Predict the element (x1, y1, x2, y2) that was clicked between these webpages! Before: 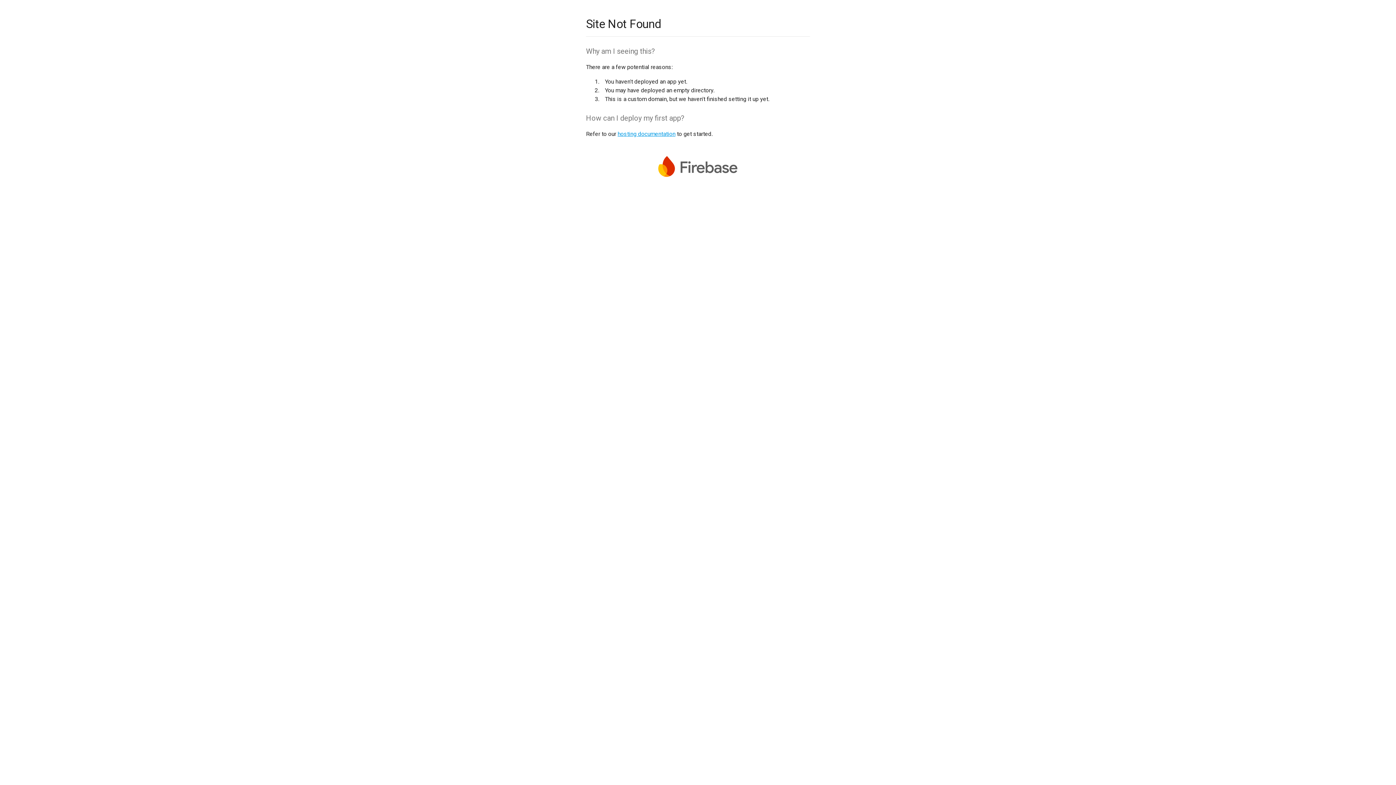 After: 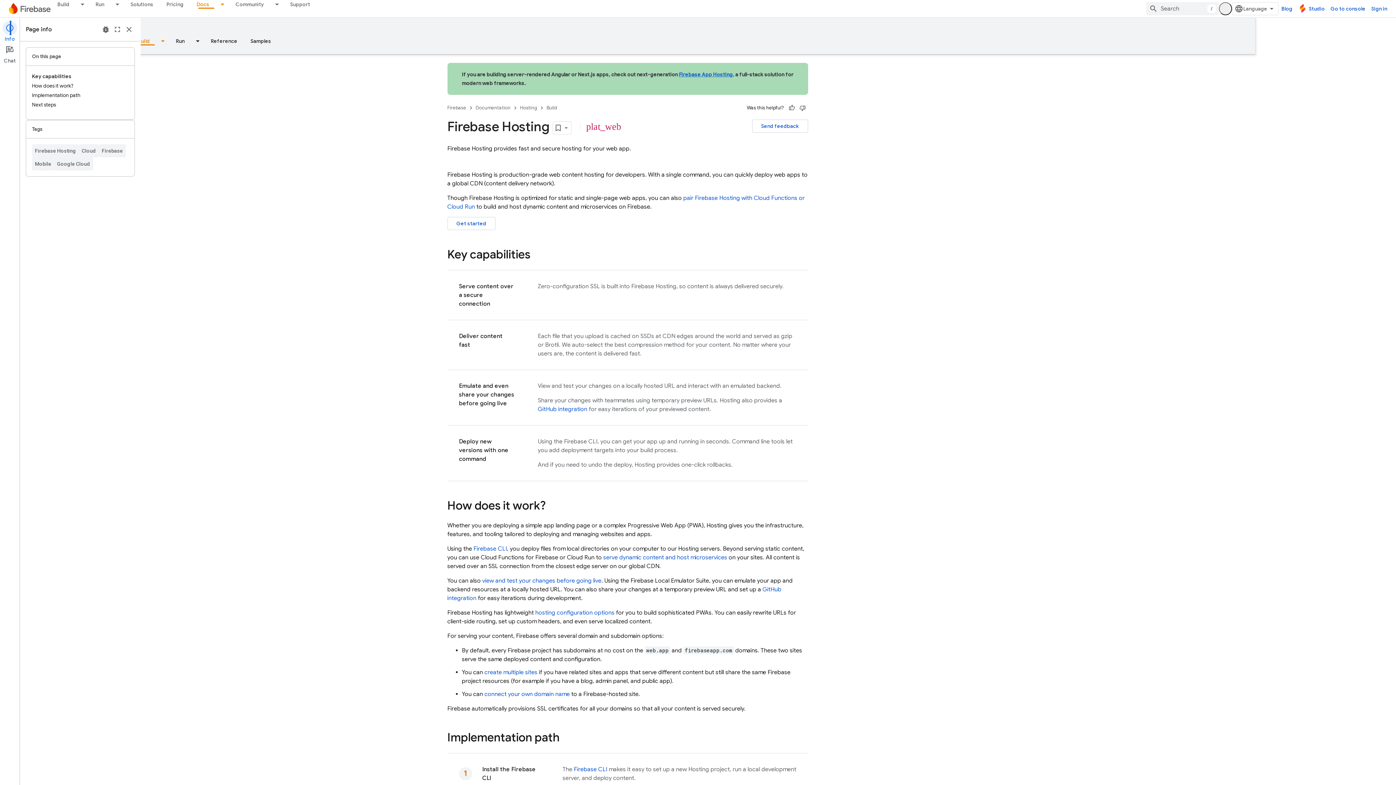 Action: label: hosting documentation bbox: (617, 130, 675, 137)